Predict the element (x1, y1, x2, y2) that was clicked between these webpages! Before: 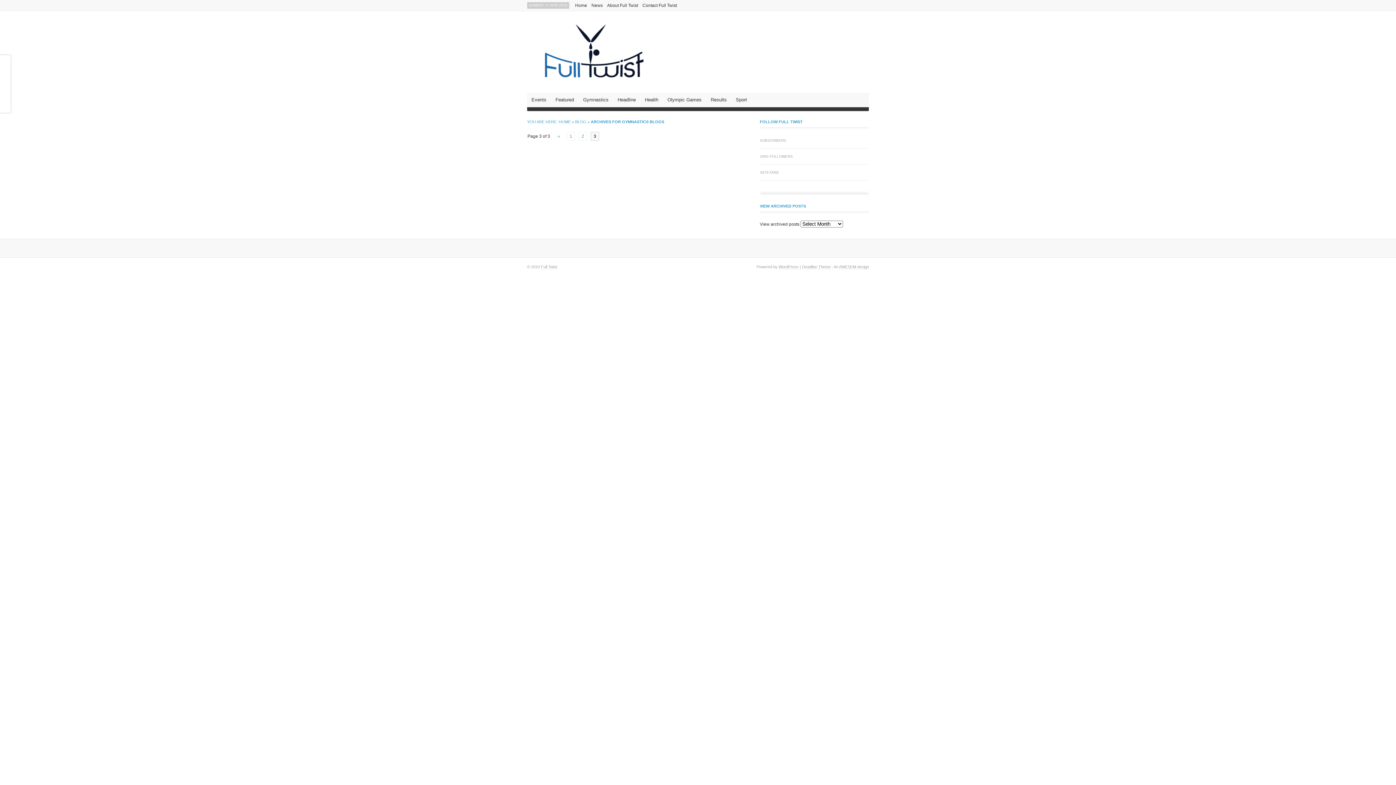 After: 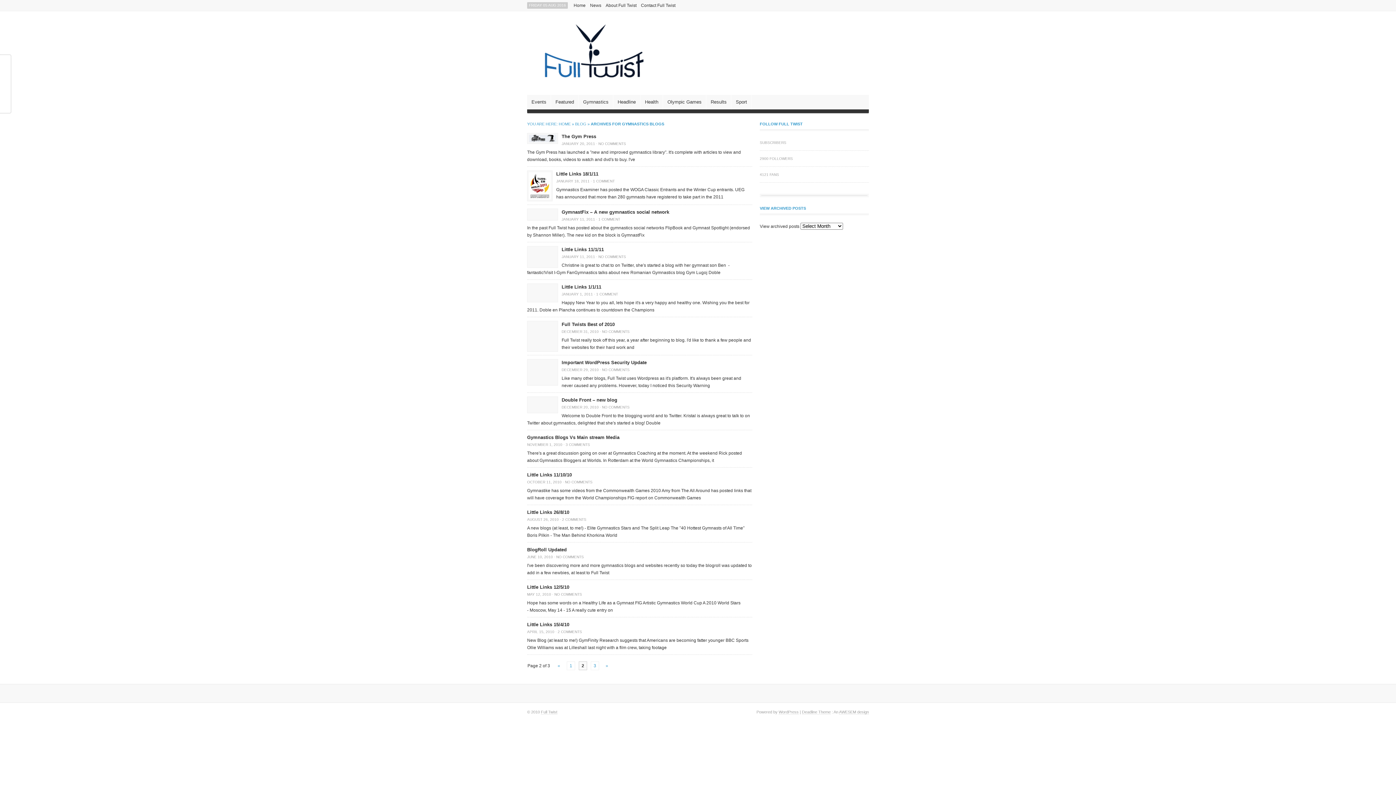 Action: label: « bbox: (554, 132, 563, 140)